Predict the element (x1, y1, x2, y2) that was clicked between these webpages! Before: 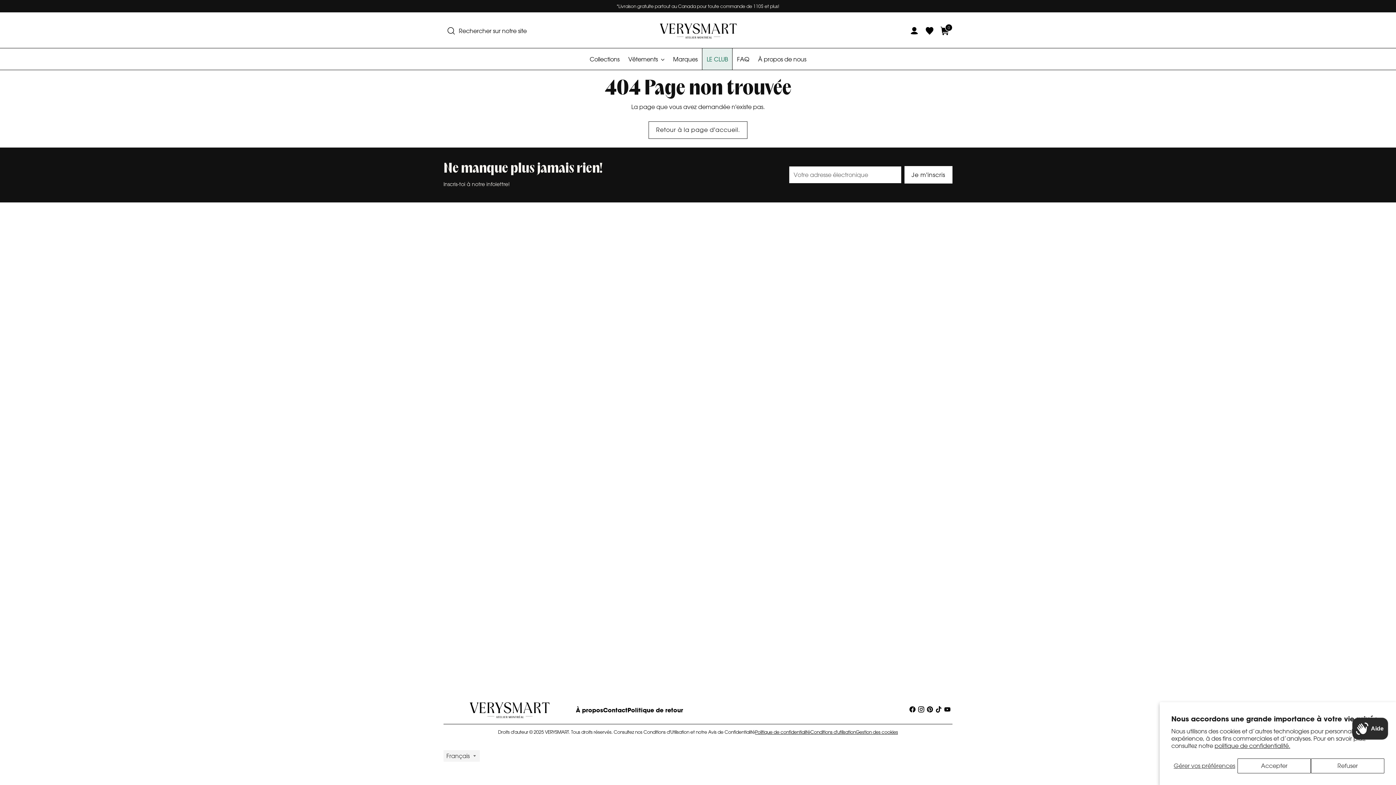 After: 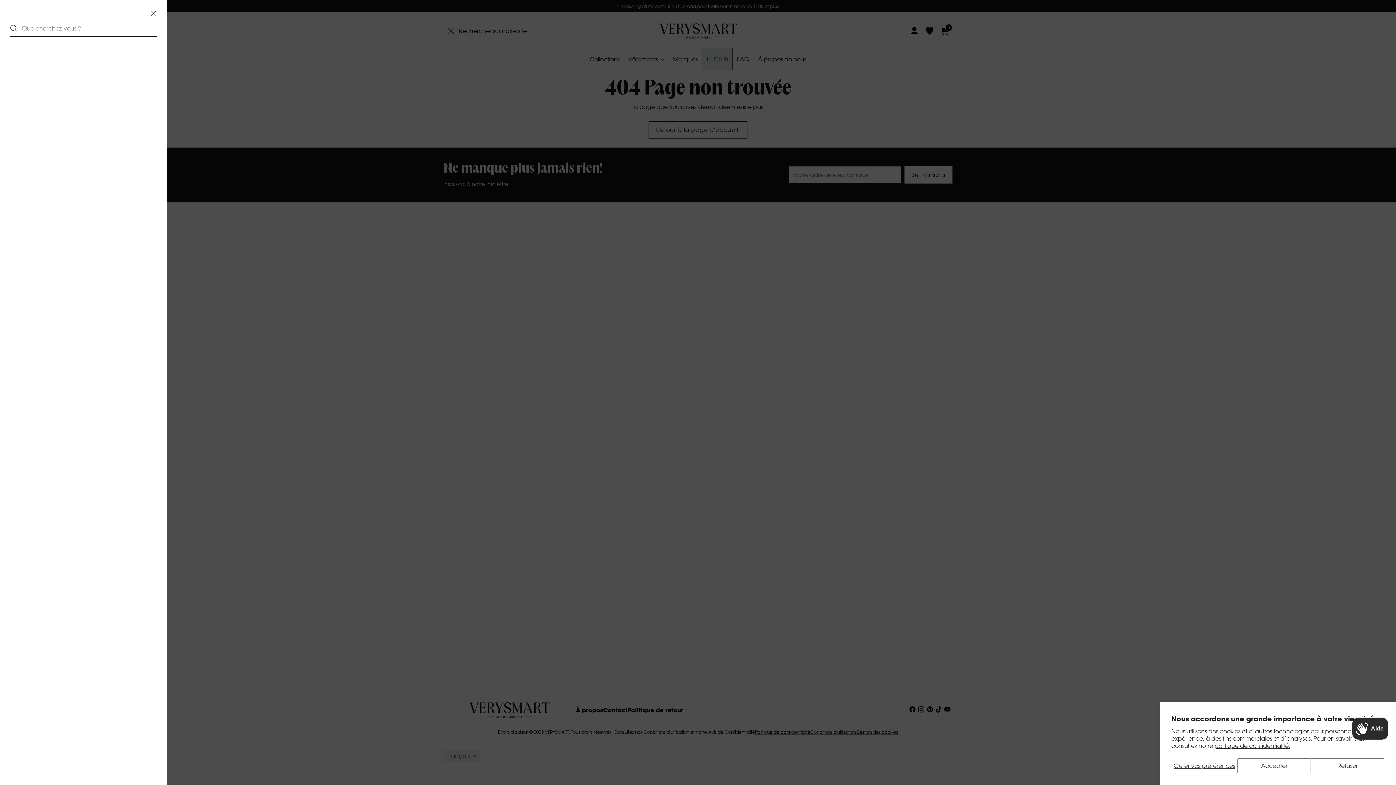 Action: label: Ouvrir la modale de recherche bbox: (444, 23, 458, 38)